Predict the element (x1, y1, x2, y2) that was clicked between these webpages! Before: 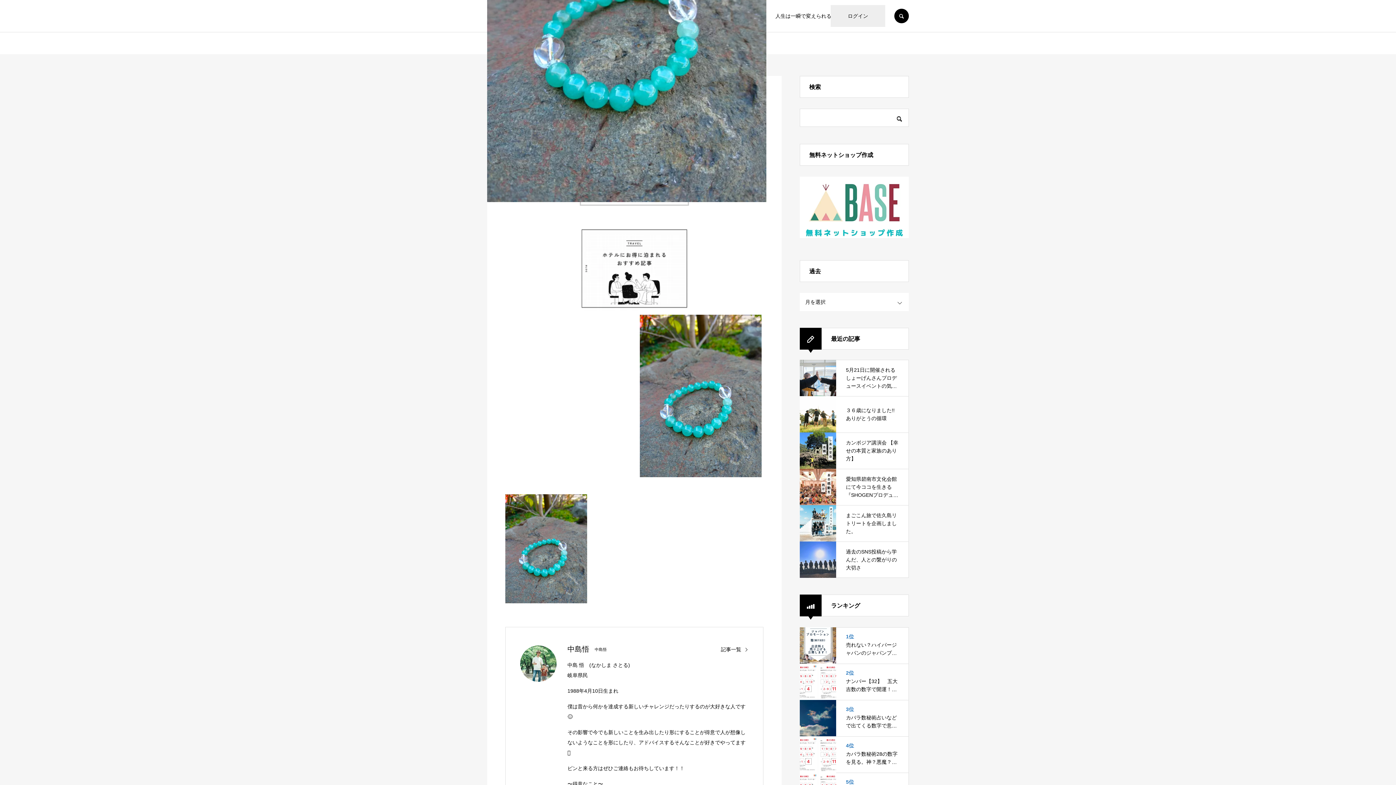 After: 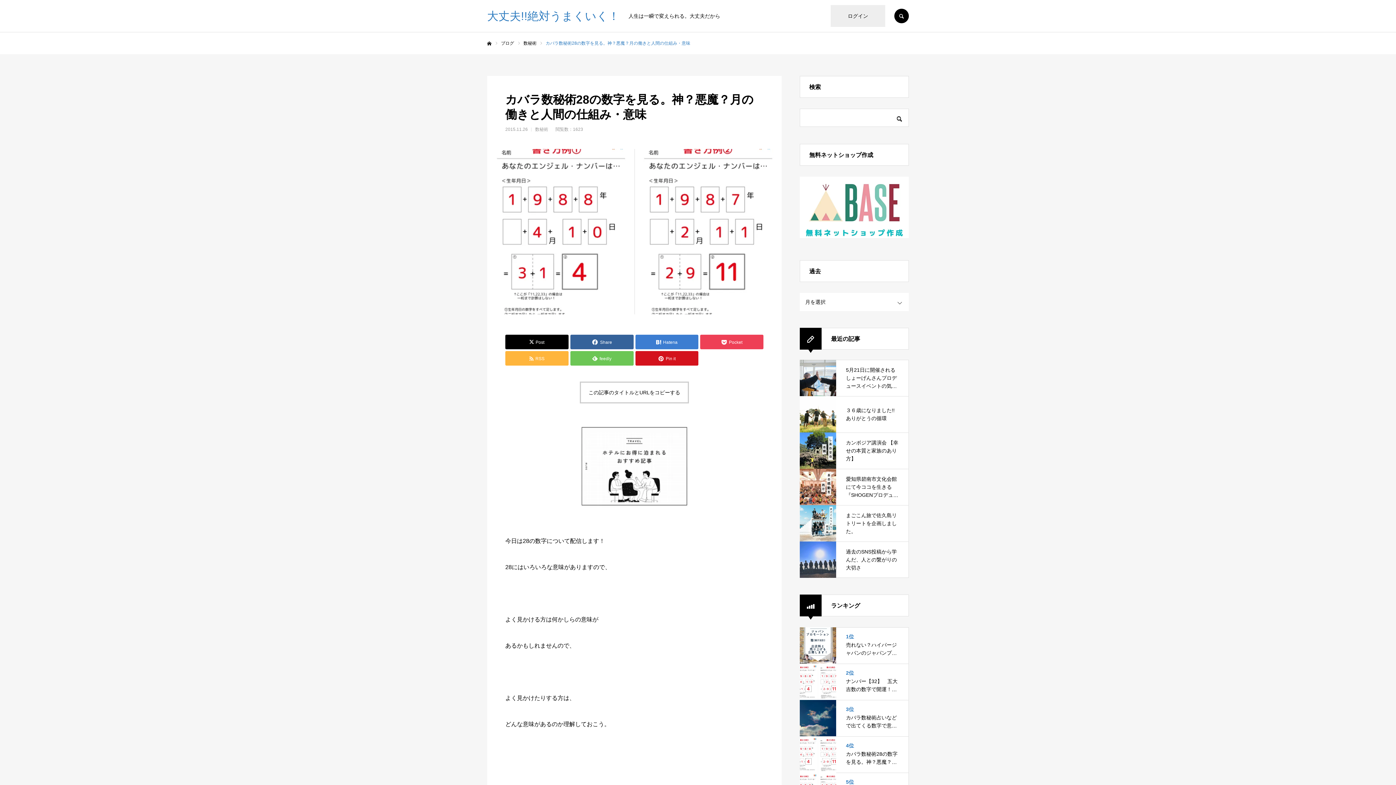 Action: label: 4位

カバラ数秘術28の数字を見る。神？悪魔？月の働きと人間の仕組み・意味 bbox: (800, 736, 909, 773)